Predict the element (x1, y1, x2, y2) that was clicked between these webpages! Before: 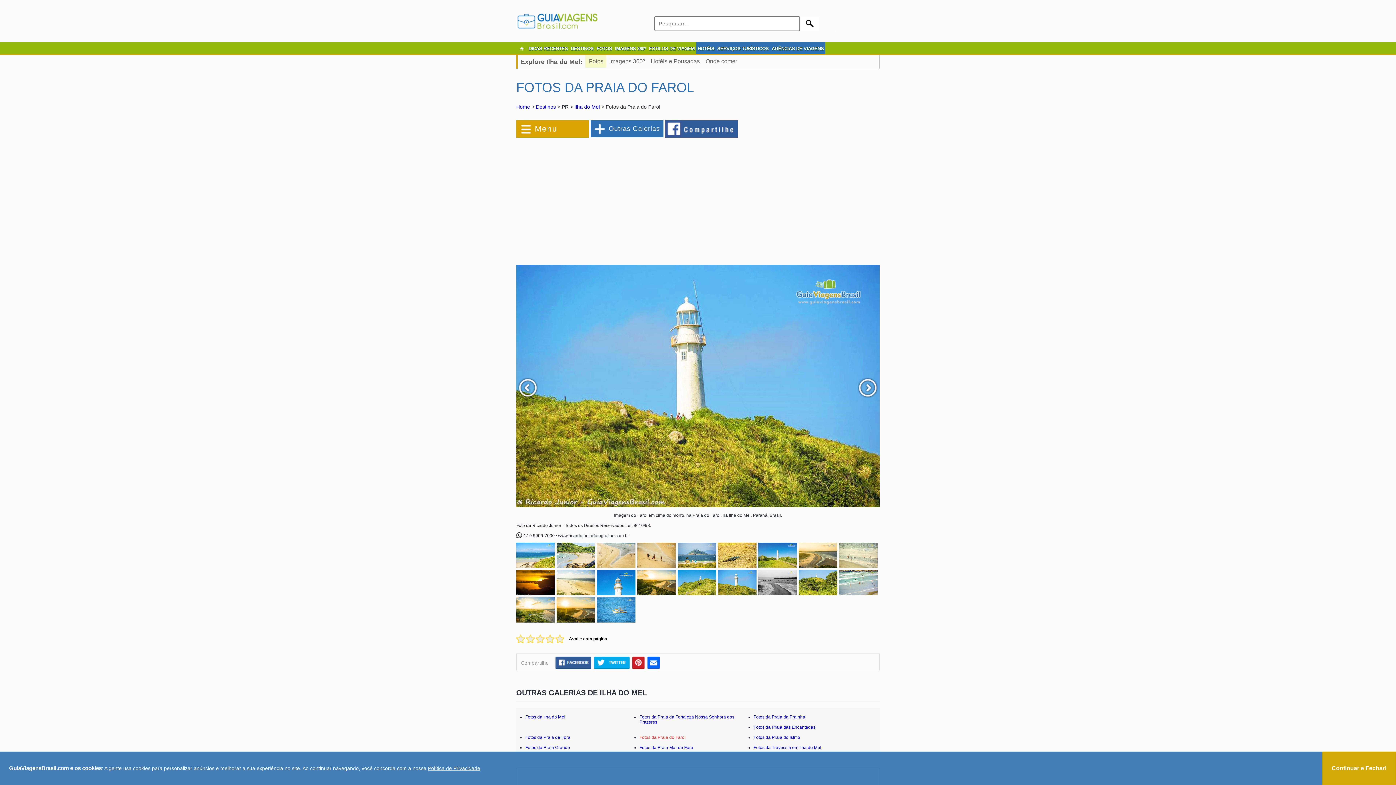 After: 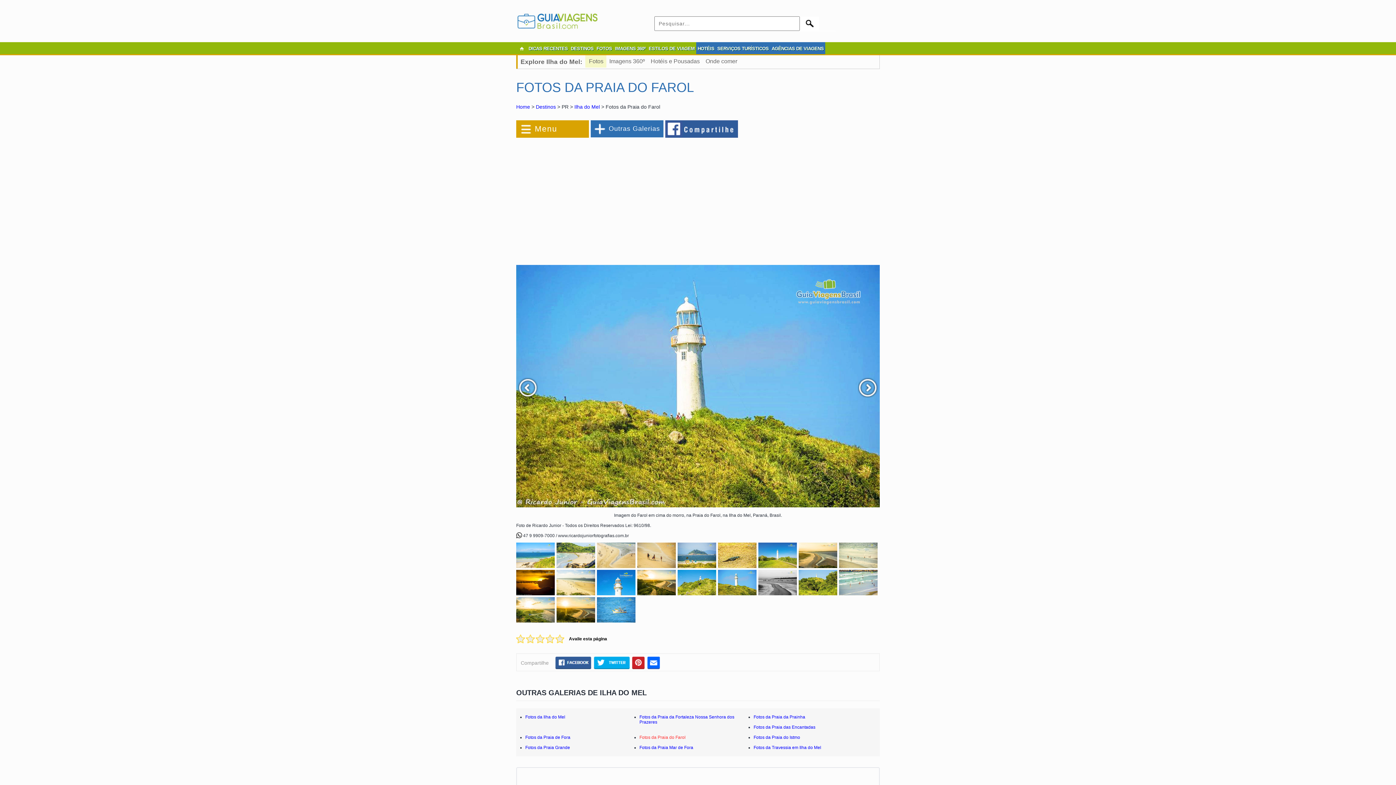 Action: bbox: (1322, 752, 1396, 785) label: Continuar e Fechar!